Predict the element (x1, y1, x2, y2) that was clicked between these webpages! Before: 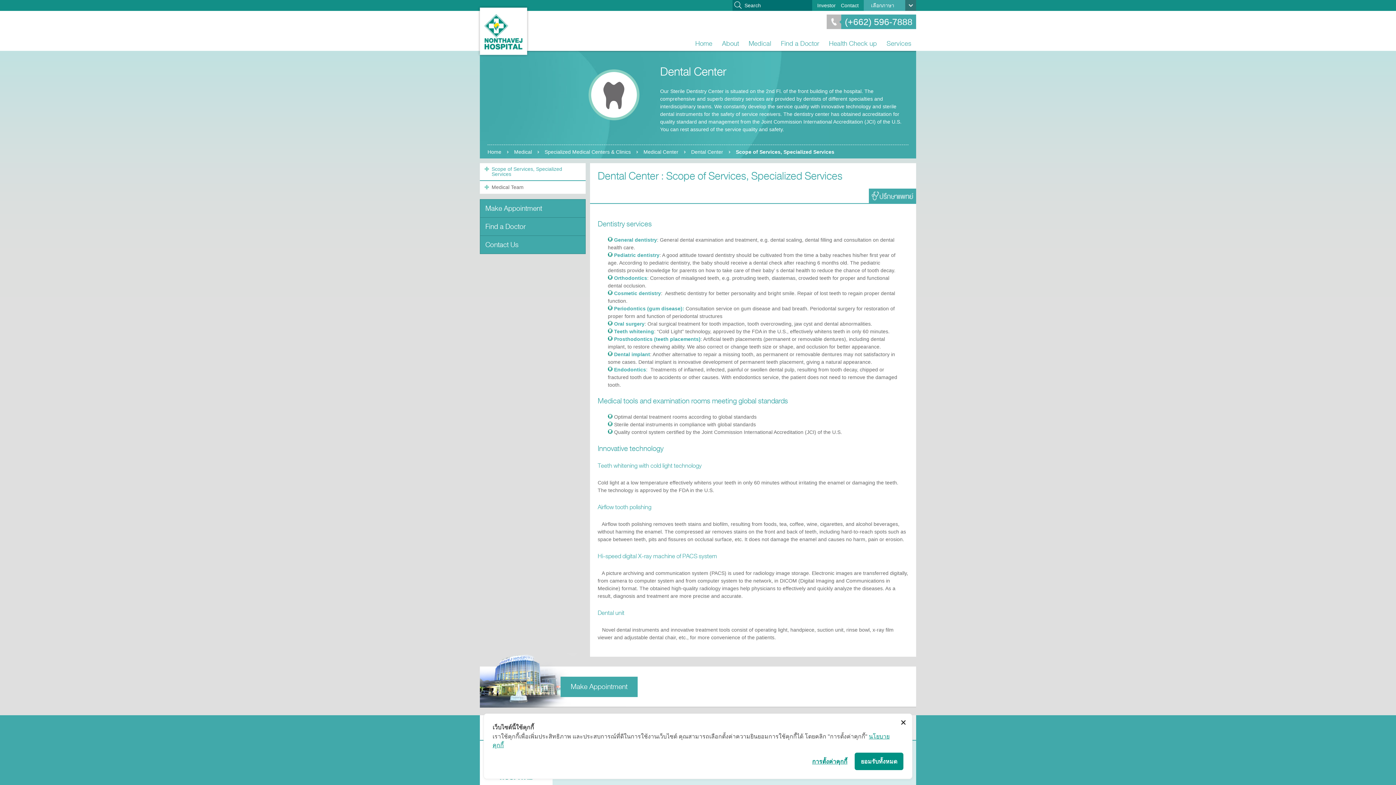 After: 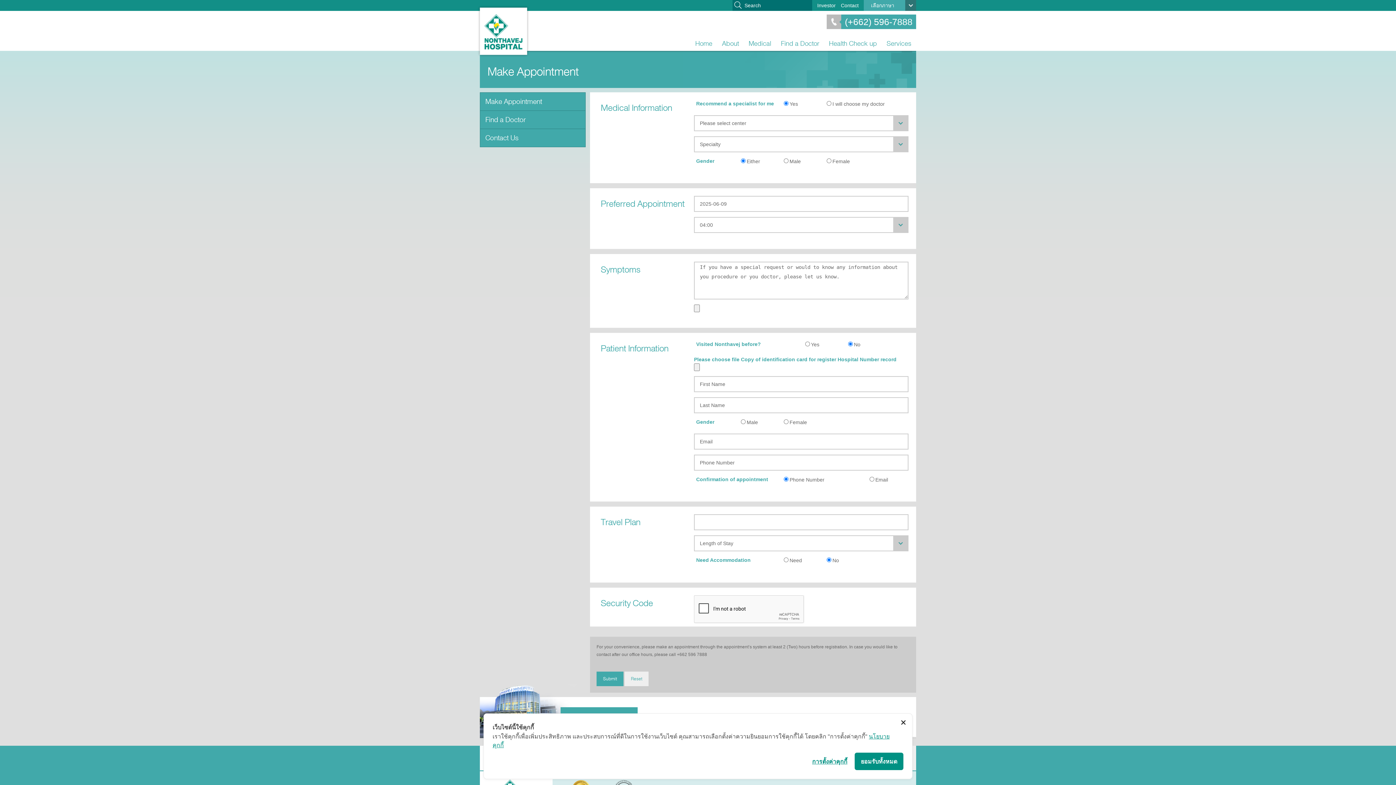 Action: label: Make Appointment bbox: (560, 676, 637, 697)